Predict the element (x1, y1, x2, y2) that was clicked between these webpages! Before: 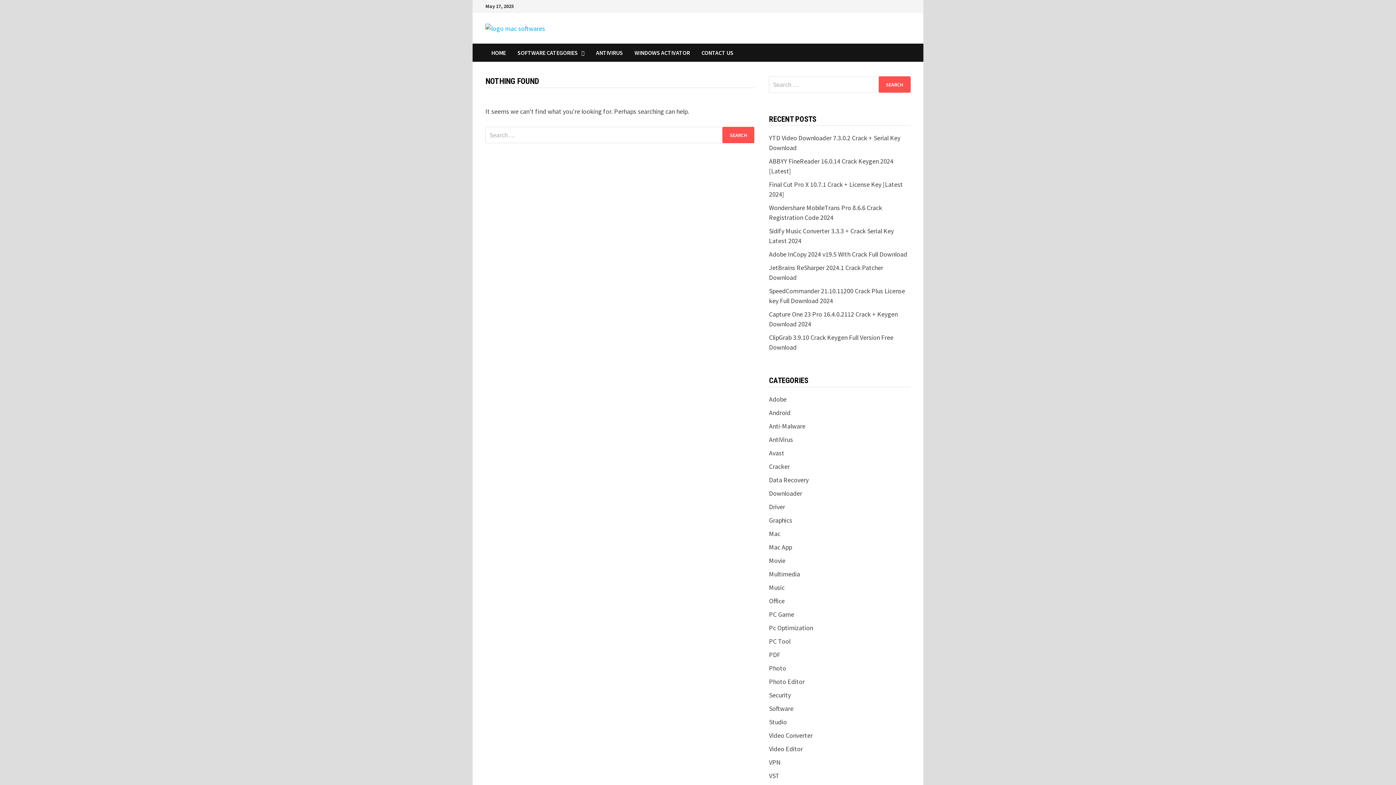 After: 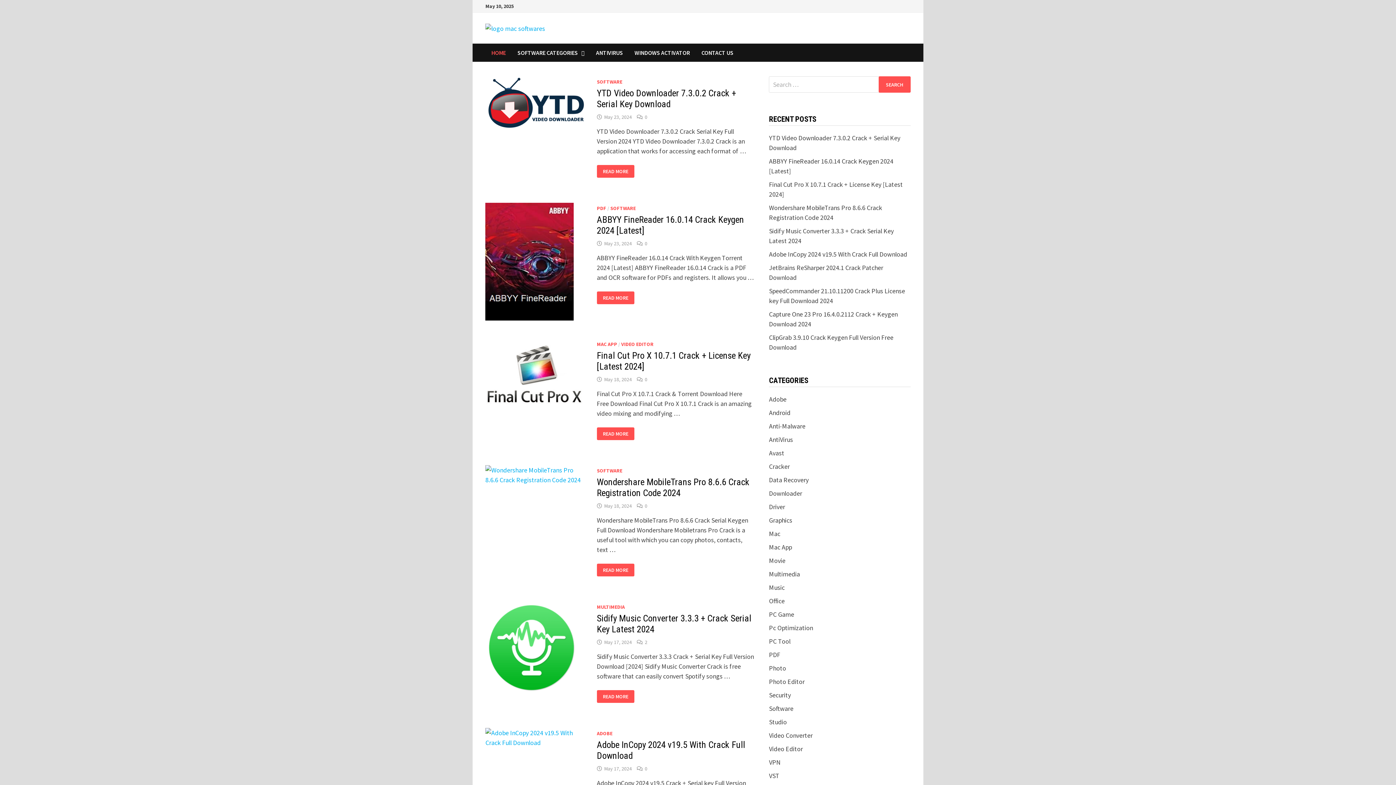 Action: bbox: (485, 22, 545, 33)